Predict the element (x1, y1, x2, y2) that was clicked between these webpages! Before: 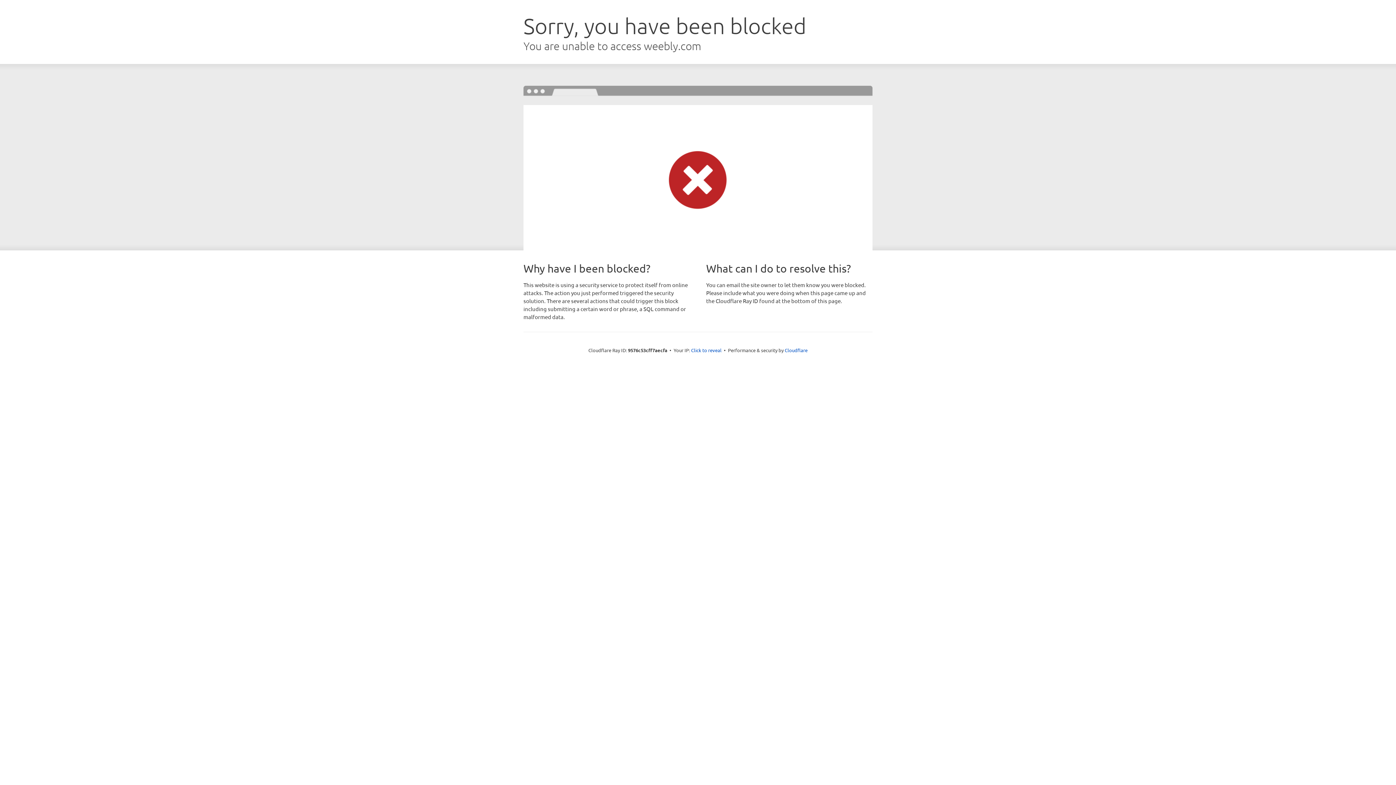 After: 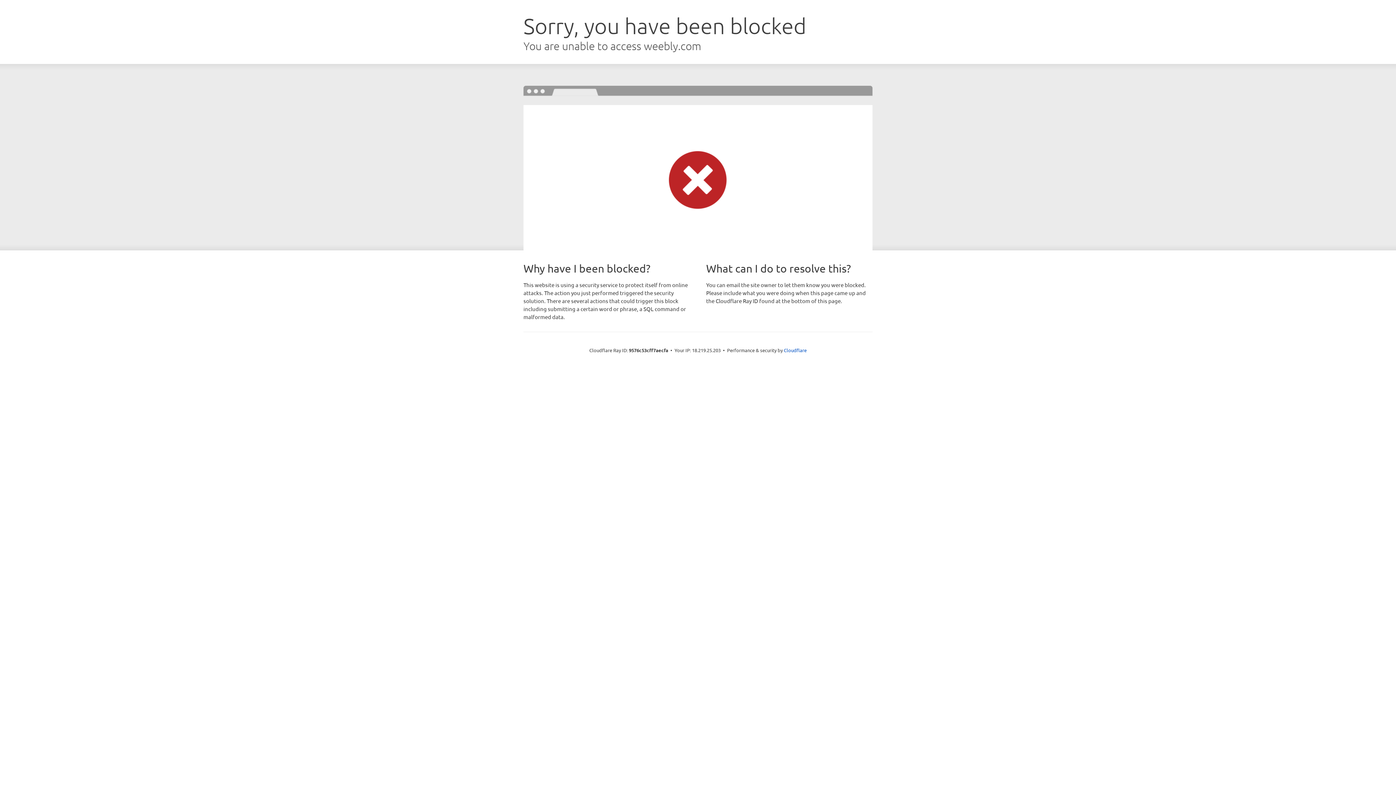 Action: bbox: (691, 346, 721, 353) label: Click to reveal